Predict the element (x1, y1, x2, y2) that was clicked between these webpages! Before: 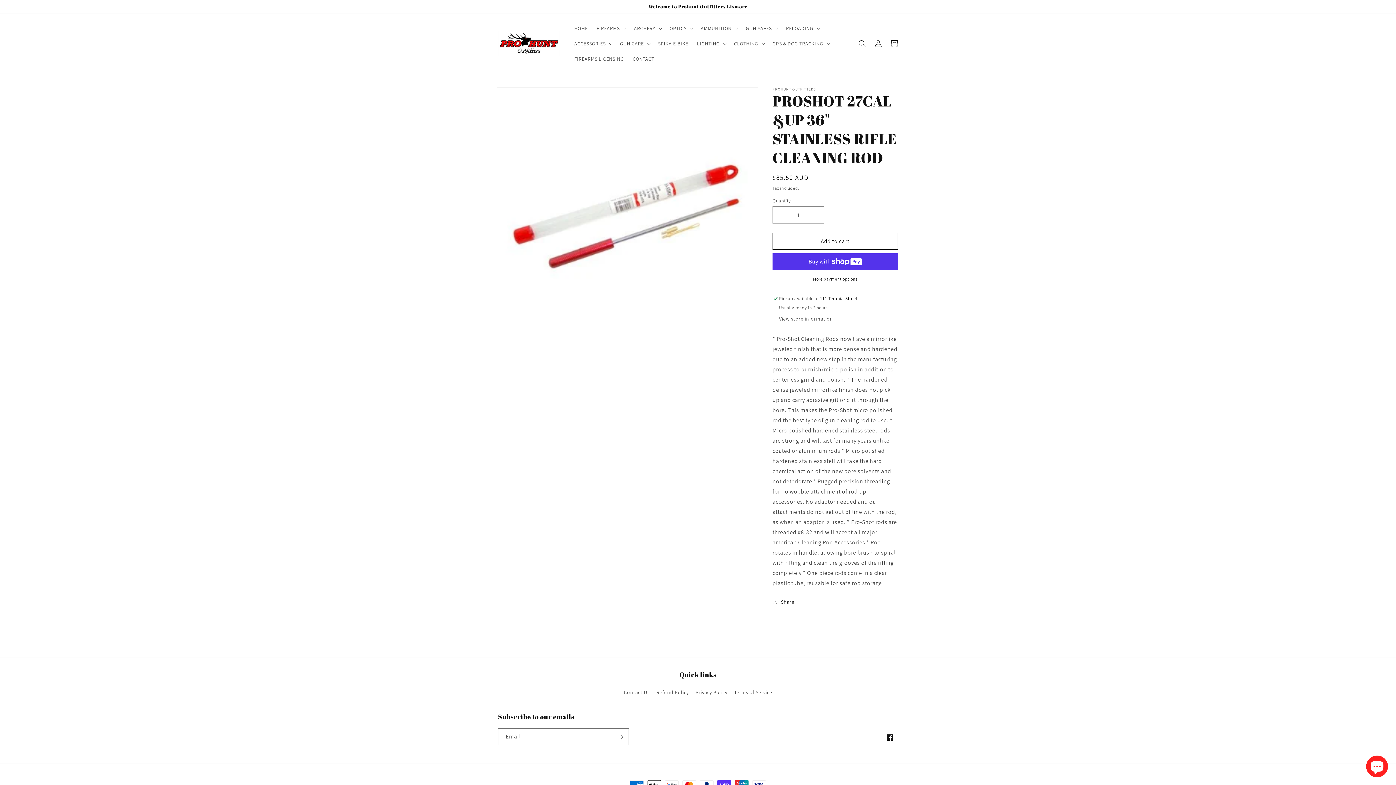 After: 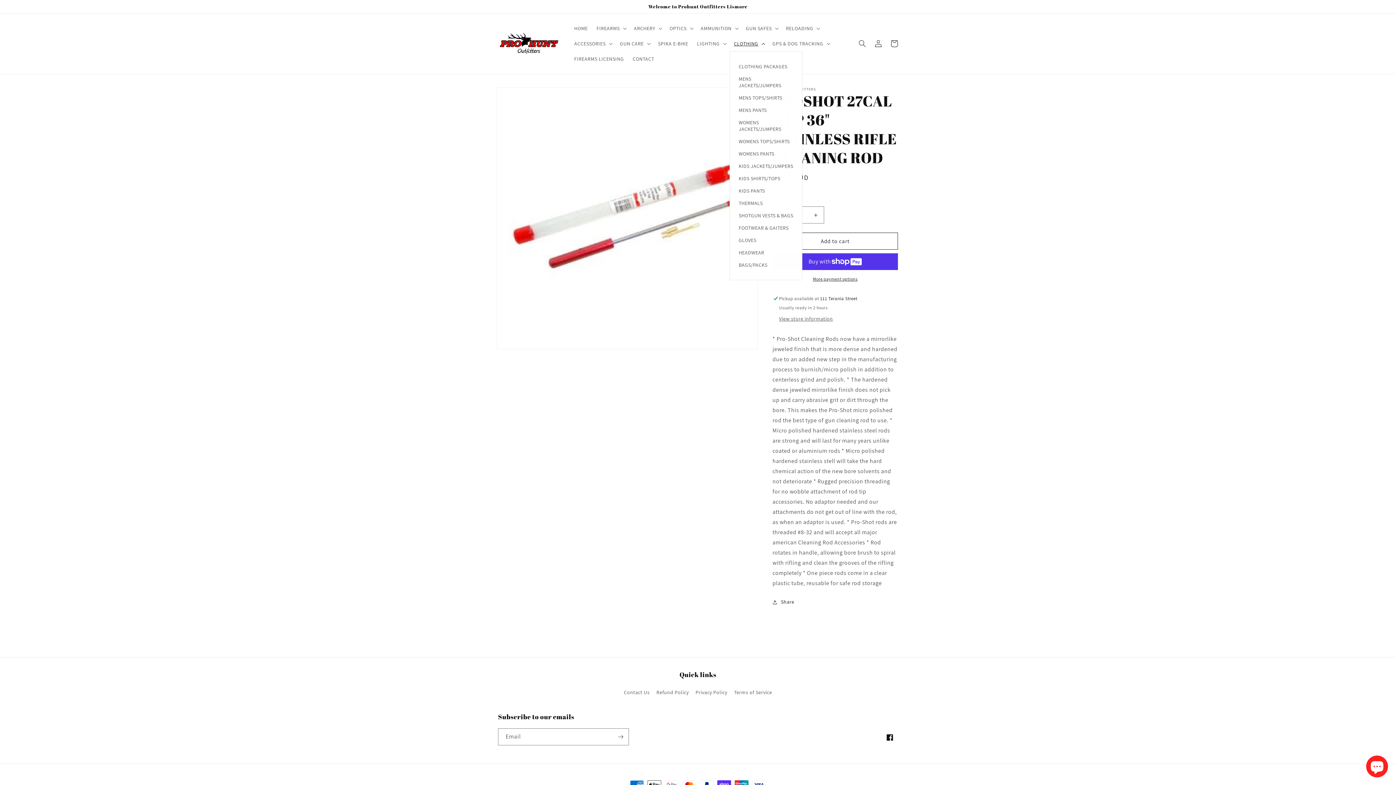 Action: bbox: (729, 36, 768, 51) label: CLOTHING